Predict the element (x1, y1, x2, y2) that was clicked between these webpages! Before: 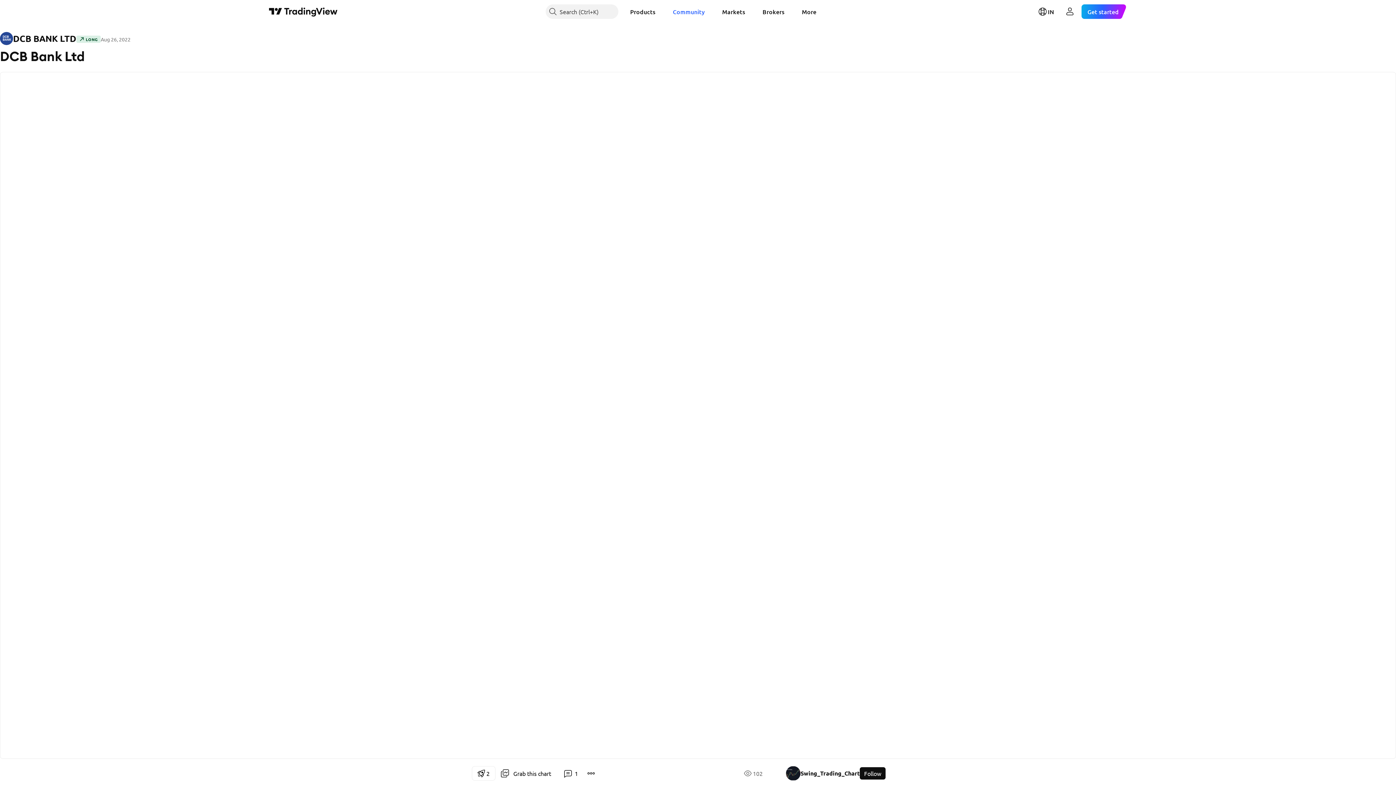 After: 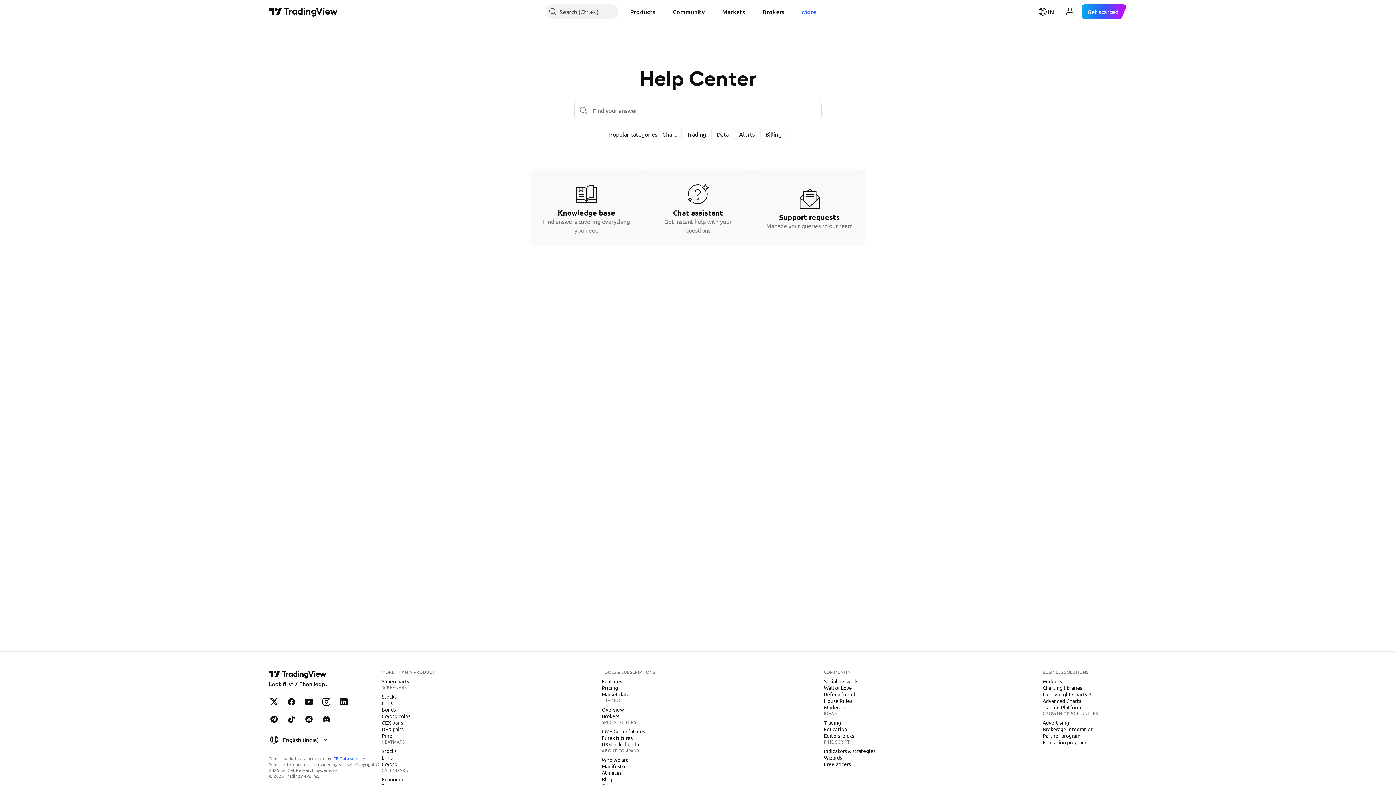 Action: bbox: (796, 4, 822, 18) label: More